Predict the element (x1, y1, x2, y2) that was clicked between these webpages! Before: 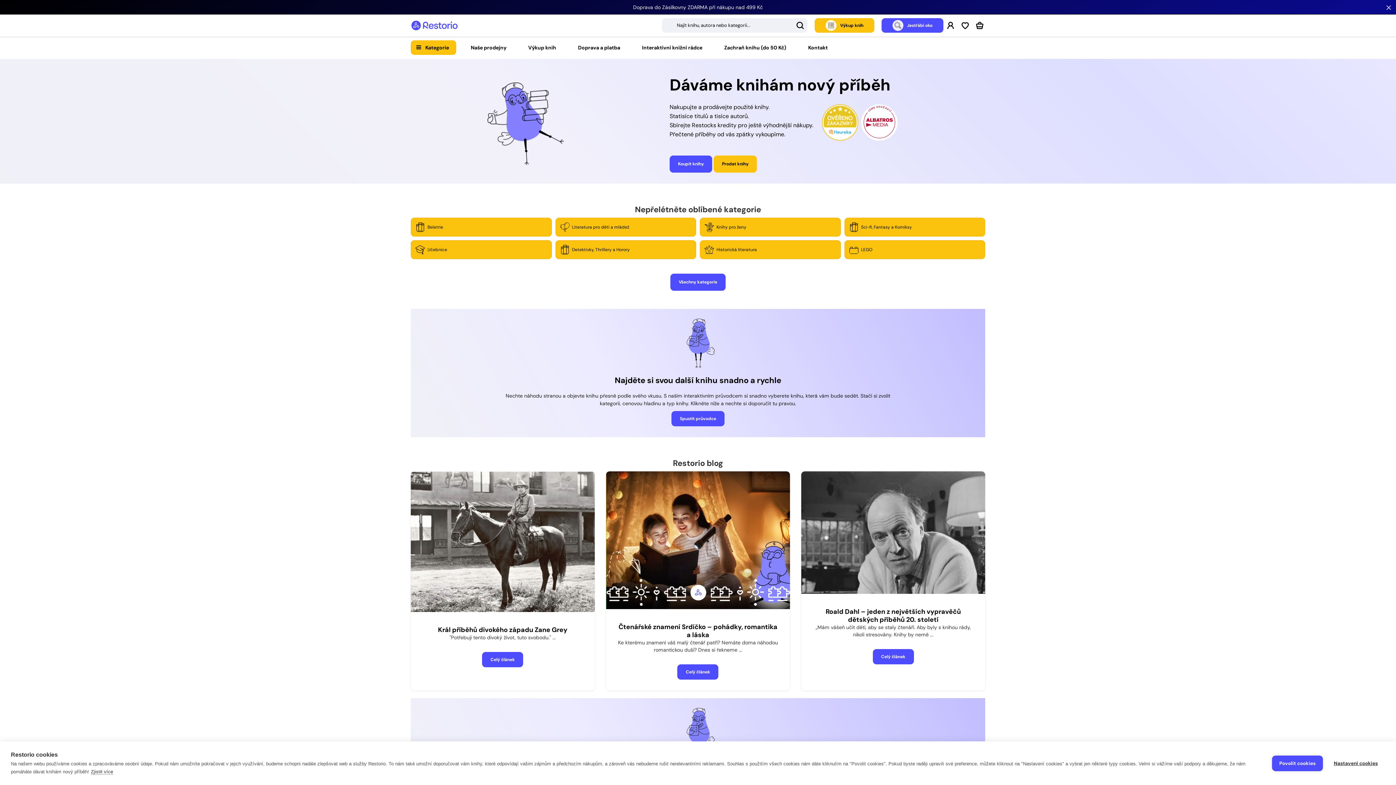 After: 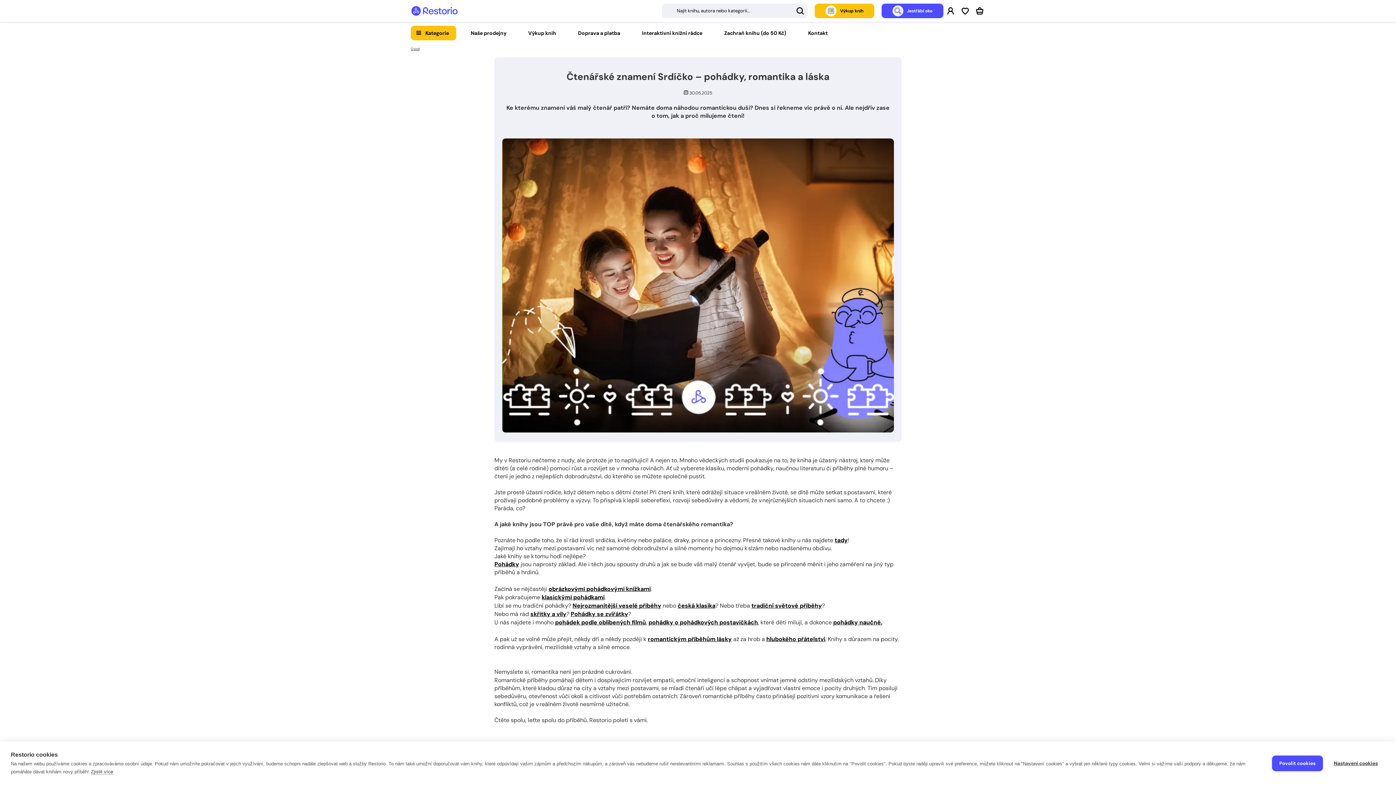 Action: label: Čtenářské znamení Srdíčko – pohádky, romantika a láska bbox: (618, 622, 777, 639)